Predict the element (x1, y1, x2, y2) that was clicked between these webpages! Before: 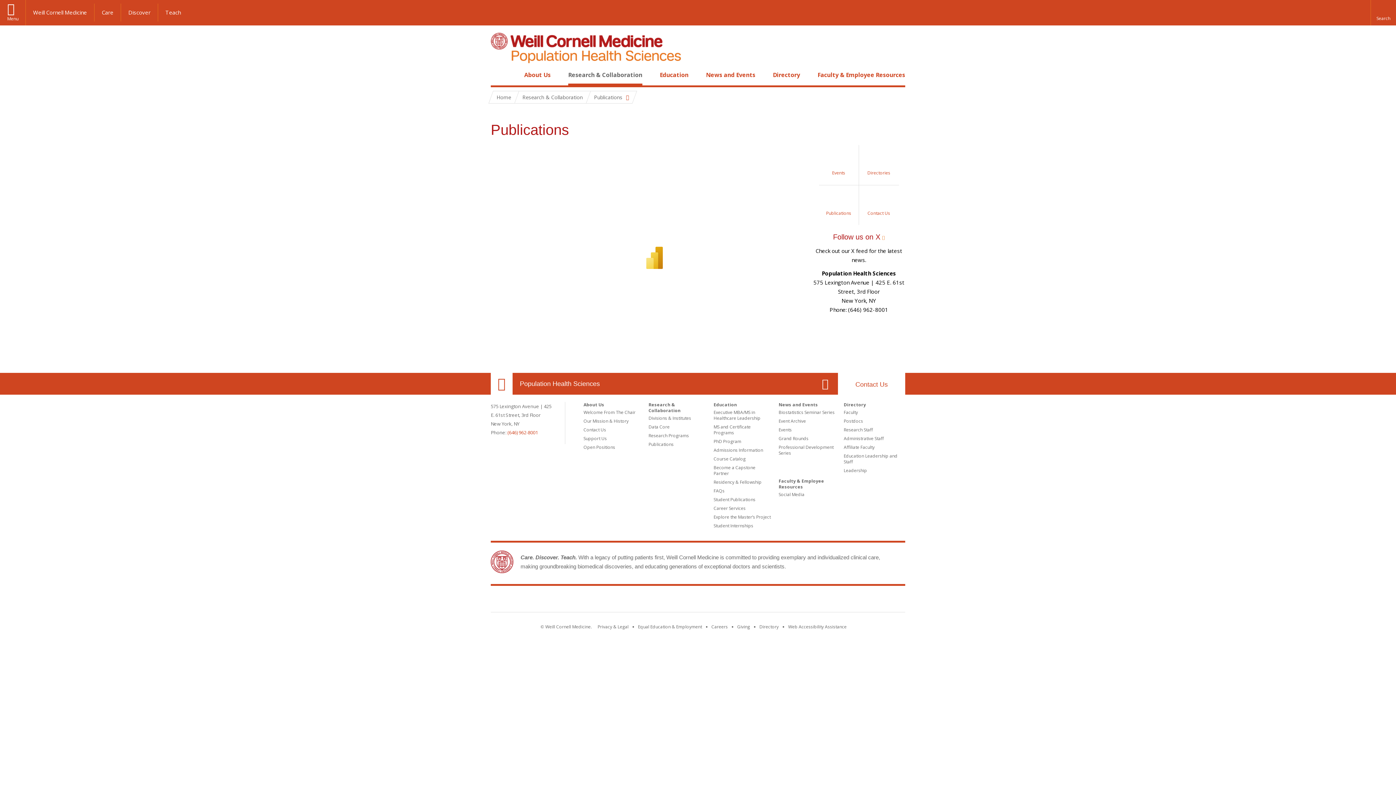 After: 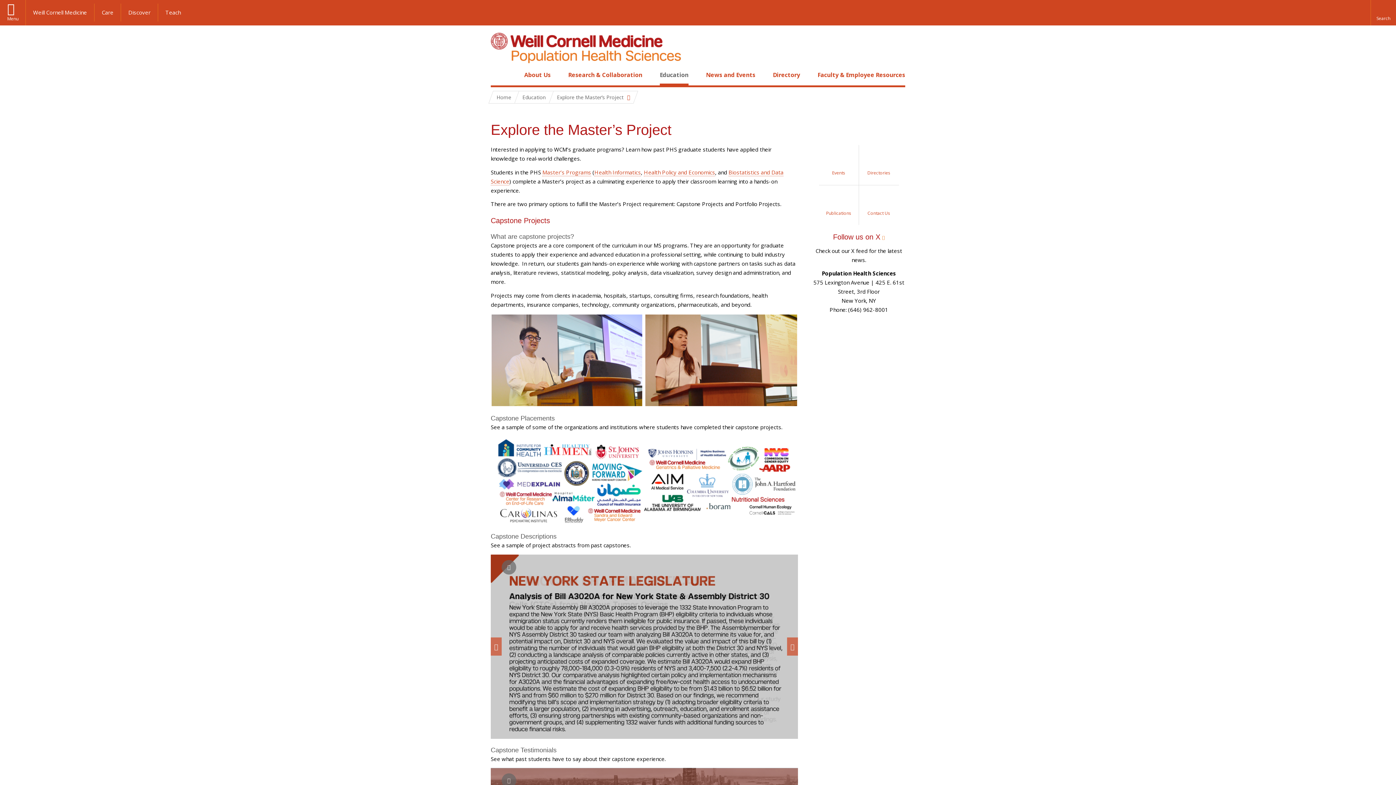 Action: bbox: (713, 514, 770, 520) label: Explore the Master’s Project